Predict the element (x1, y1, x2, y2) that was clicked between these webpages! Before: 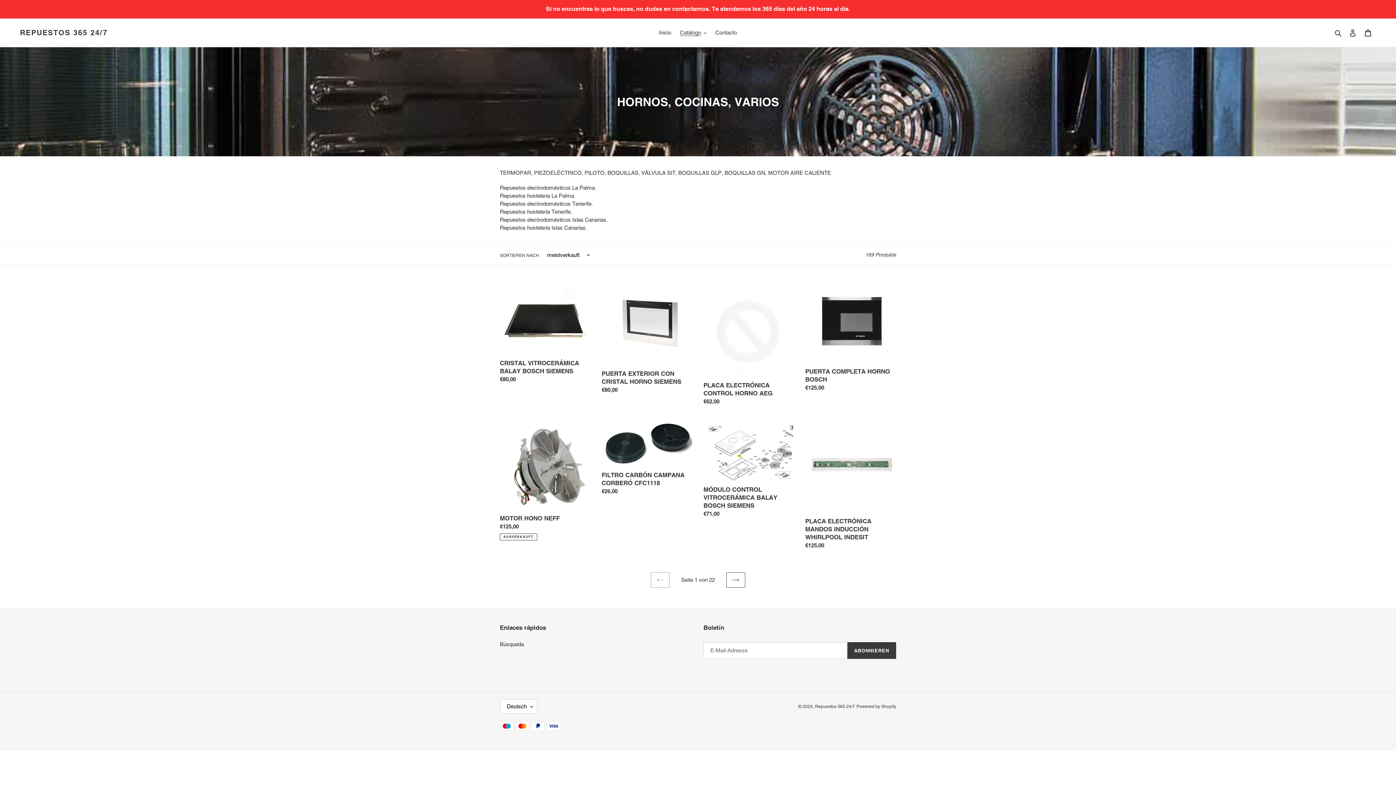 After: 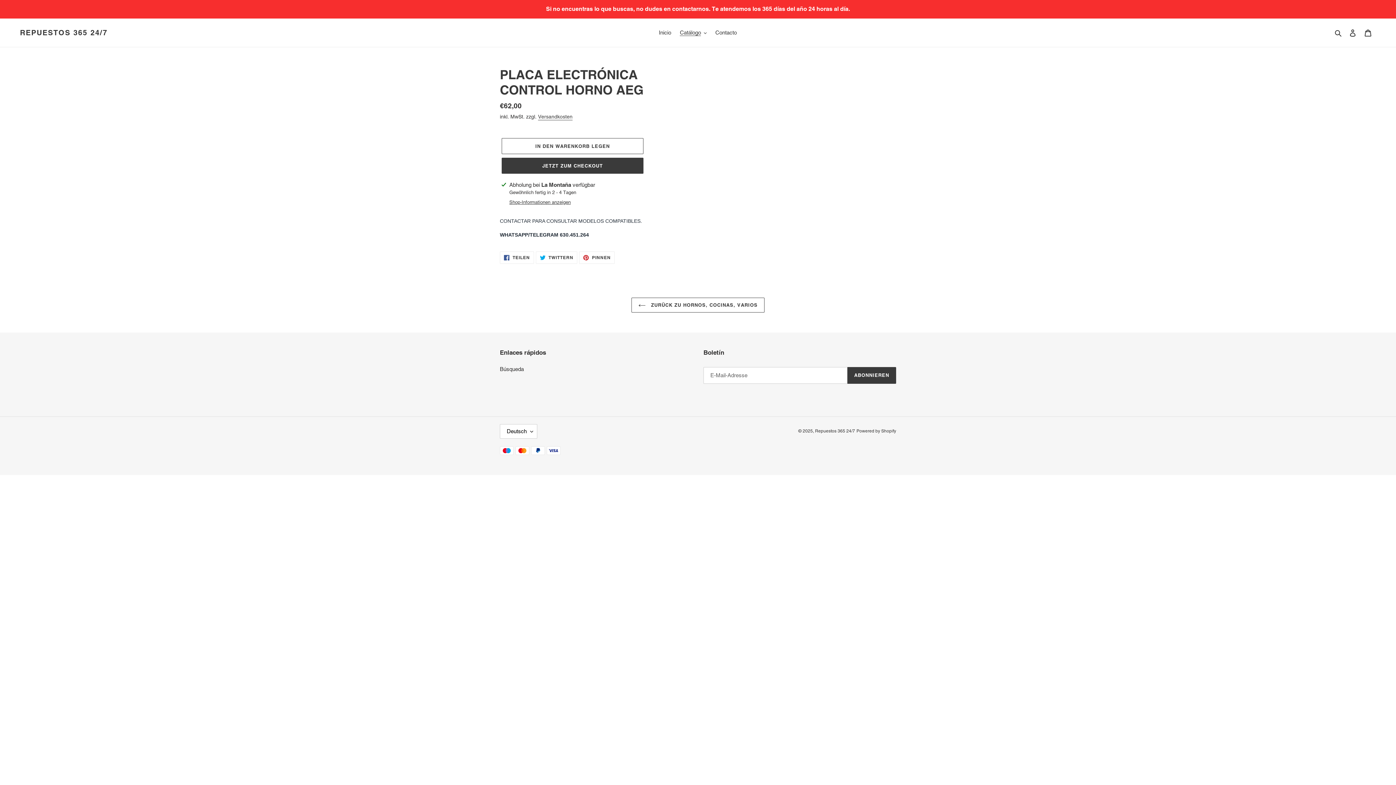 Action: bbox: (703, 285, 794, 408) label: PLACA ELECTRÓNICA CONTROL HORNO AEG